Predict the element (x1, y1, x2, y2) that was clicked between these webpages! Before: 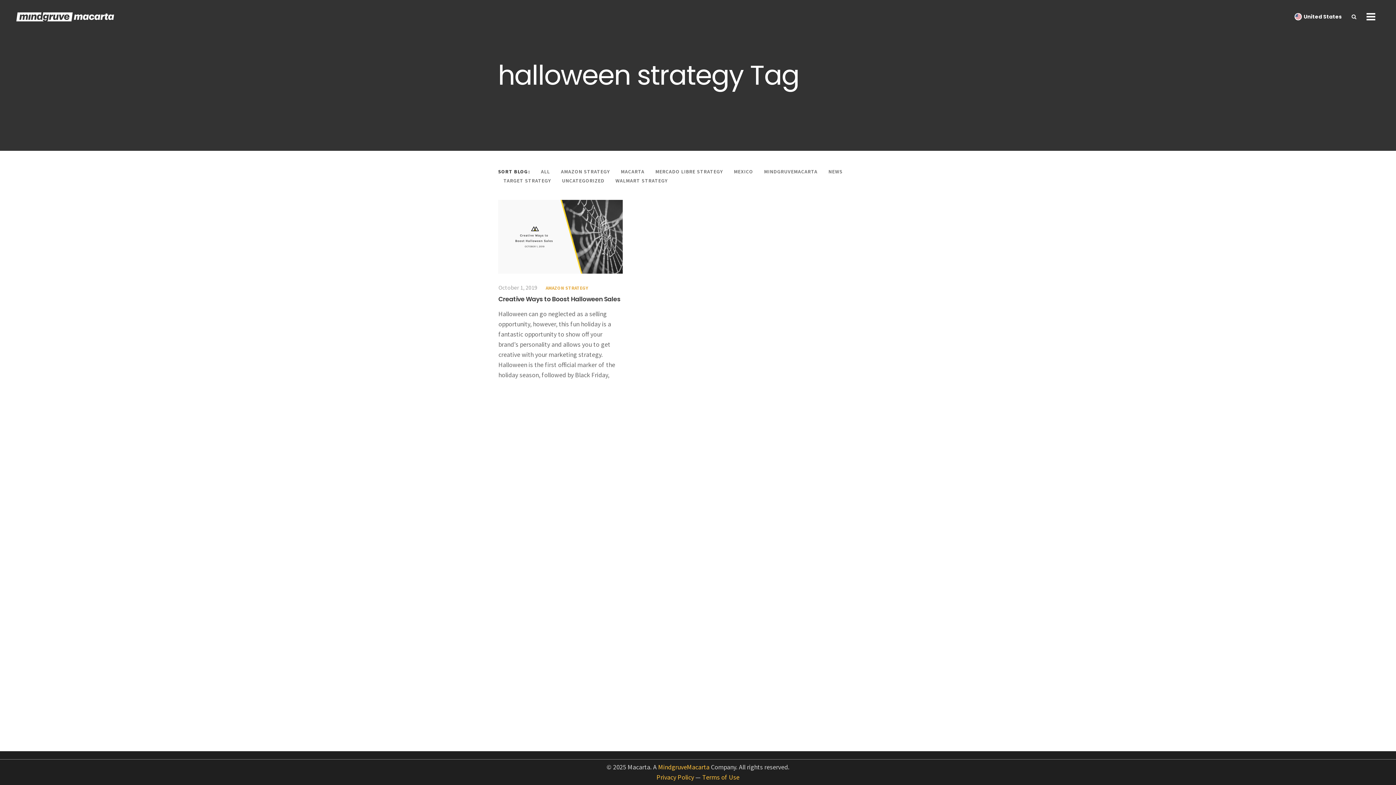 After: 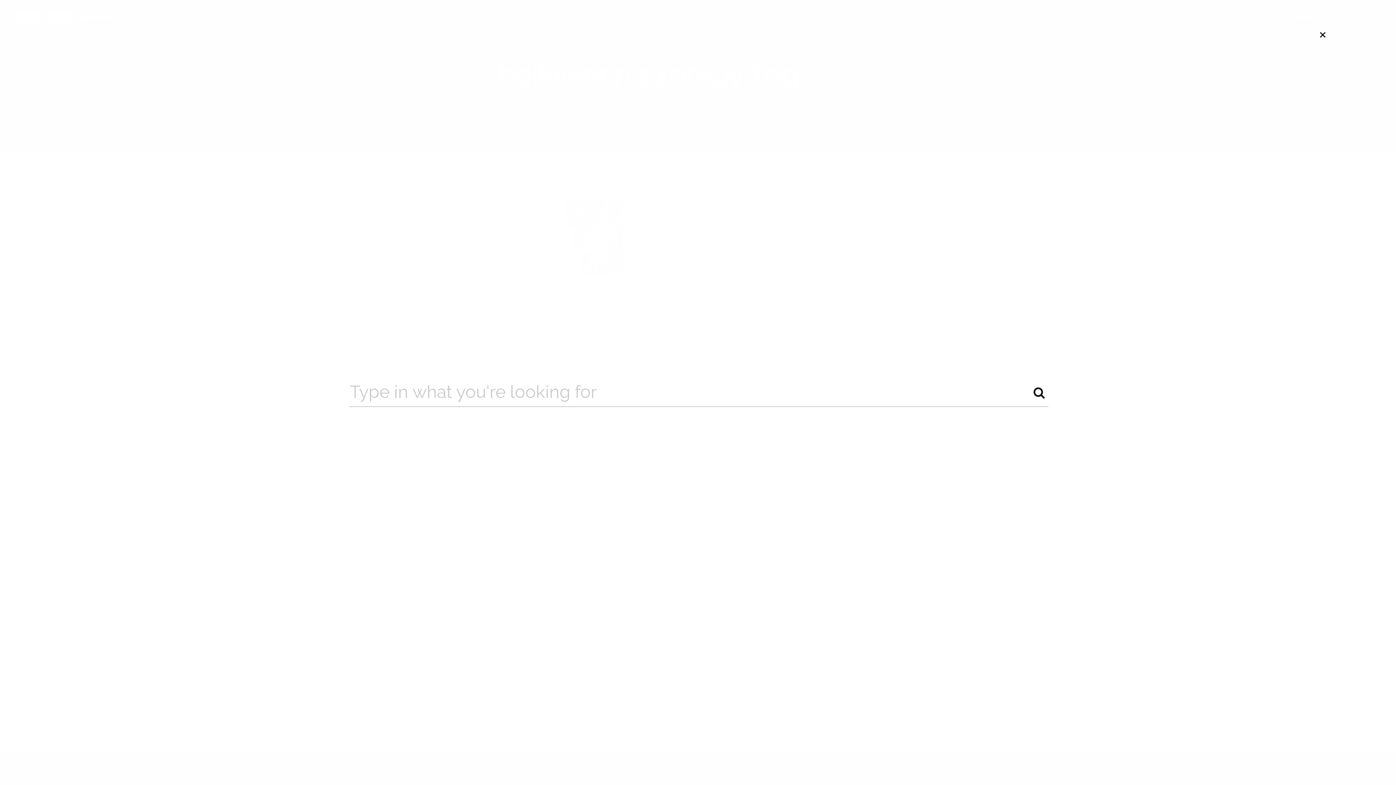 Action: label:   bbox: (1347, 13, 1362, 20)